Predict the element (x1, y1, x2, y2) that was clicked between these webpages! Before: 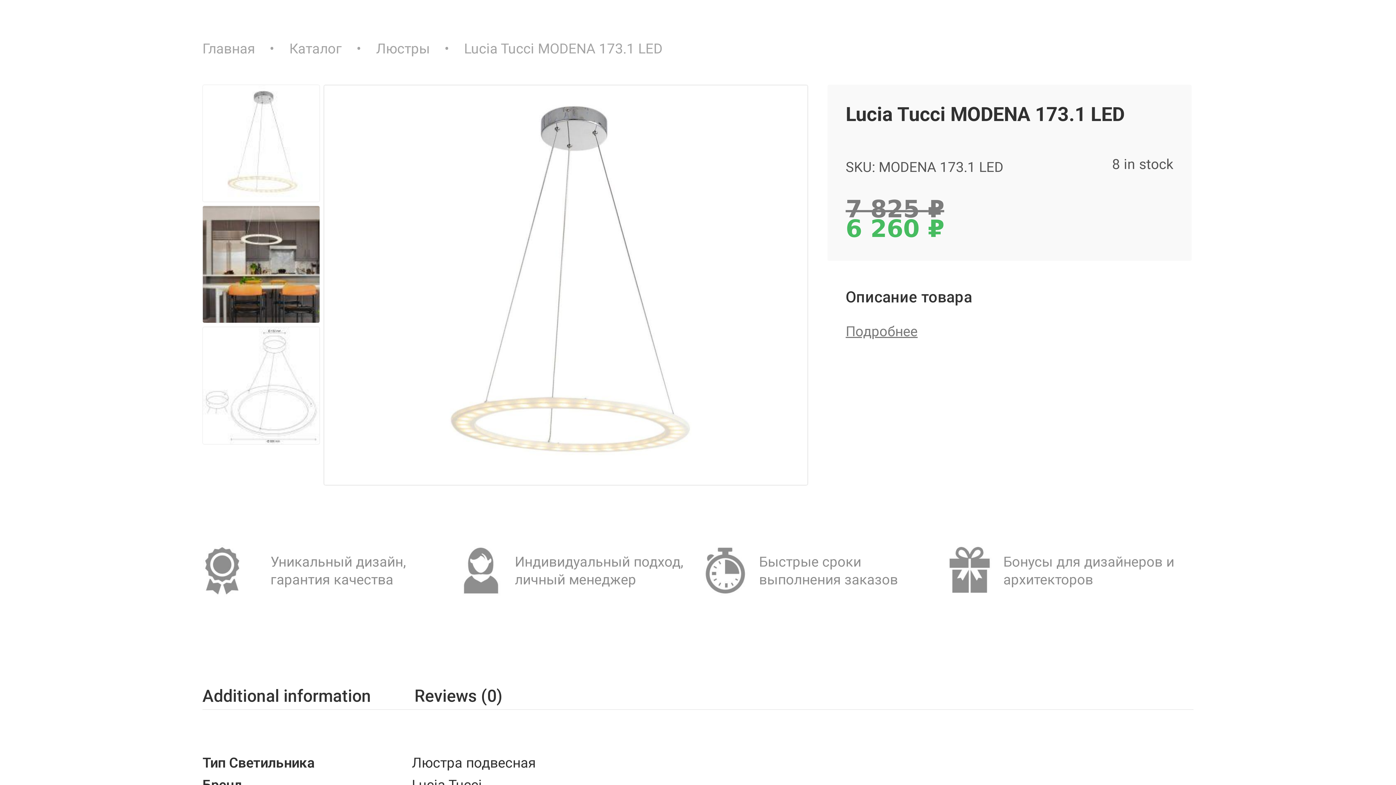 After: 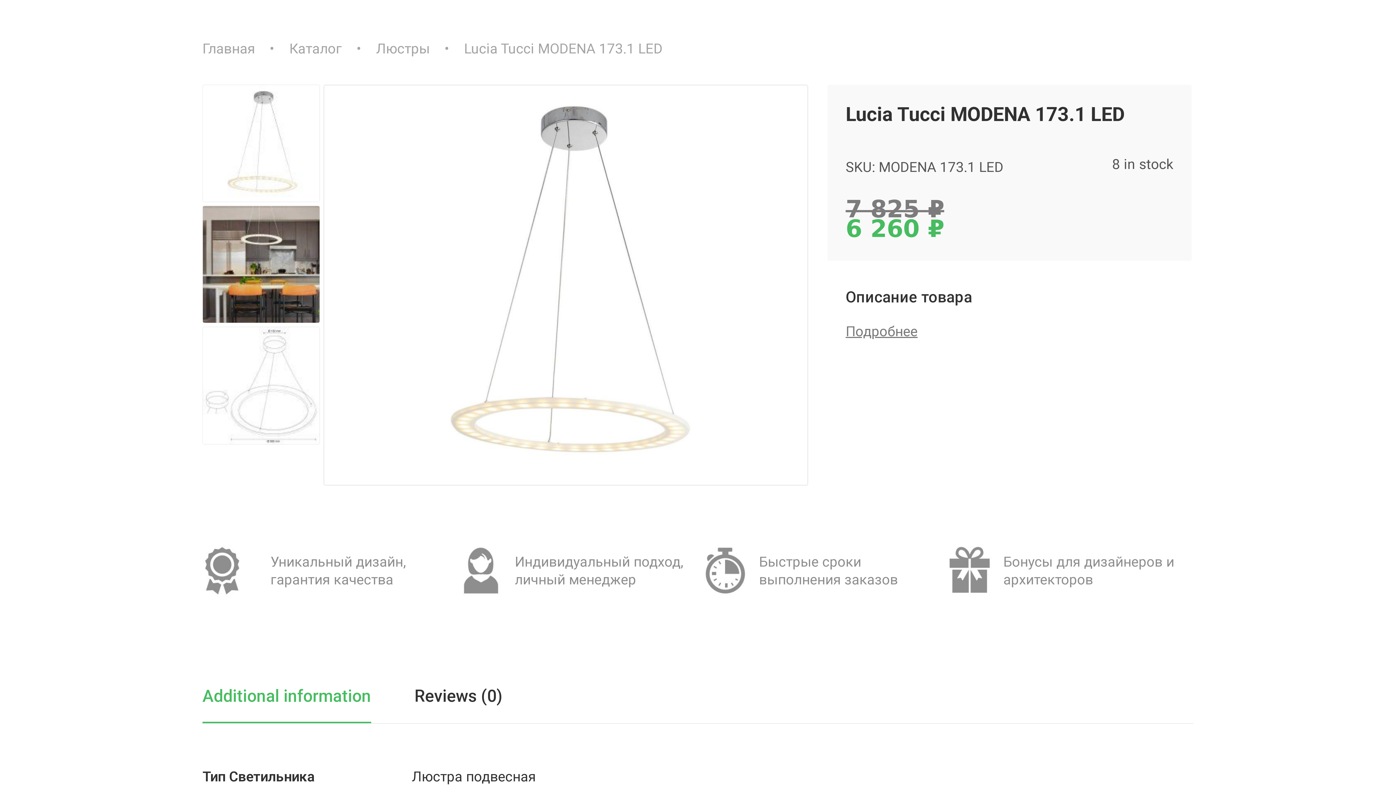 Action: bbox: (202, 682, 371, 709) label: Additional information